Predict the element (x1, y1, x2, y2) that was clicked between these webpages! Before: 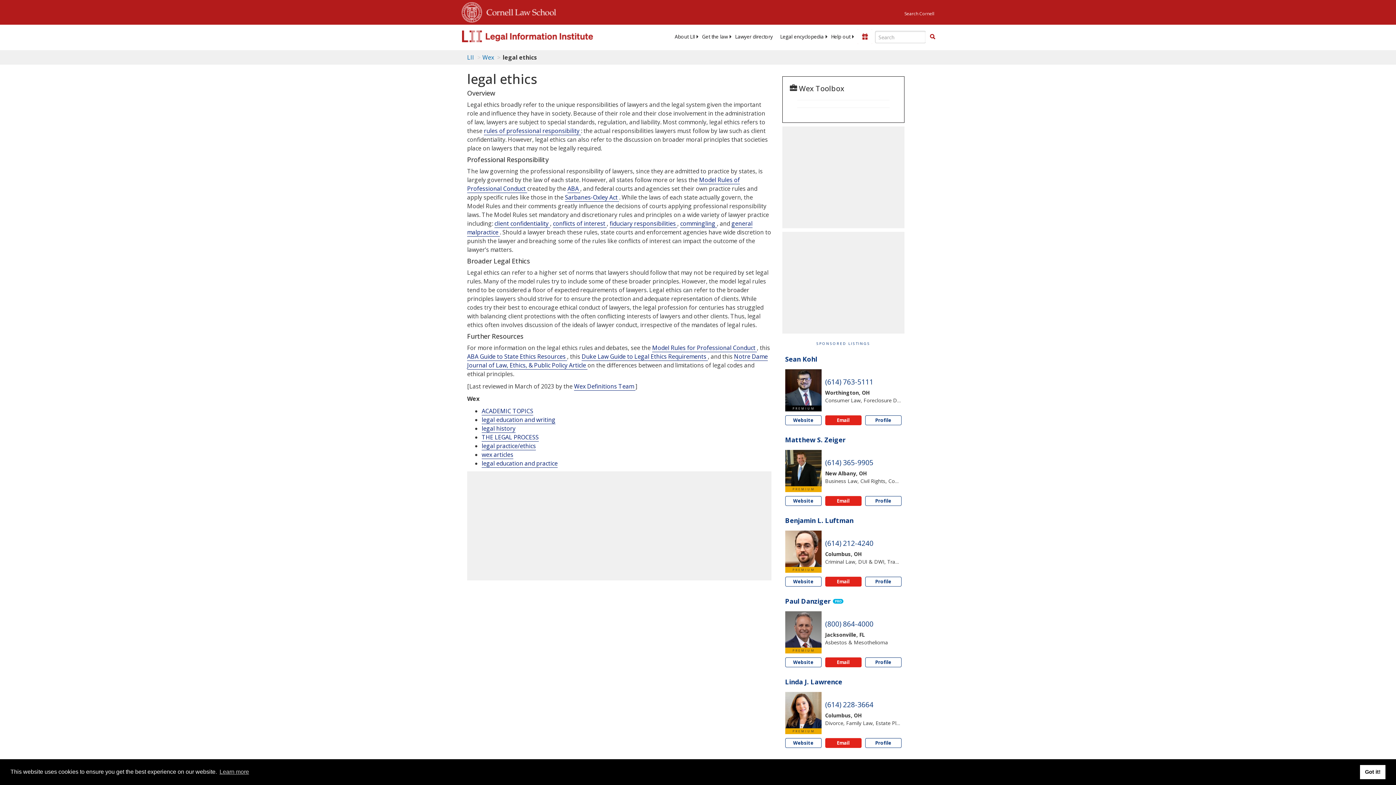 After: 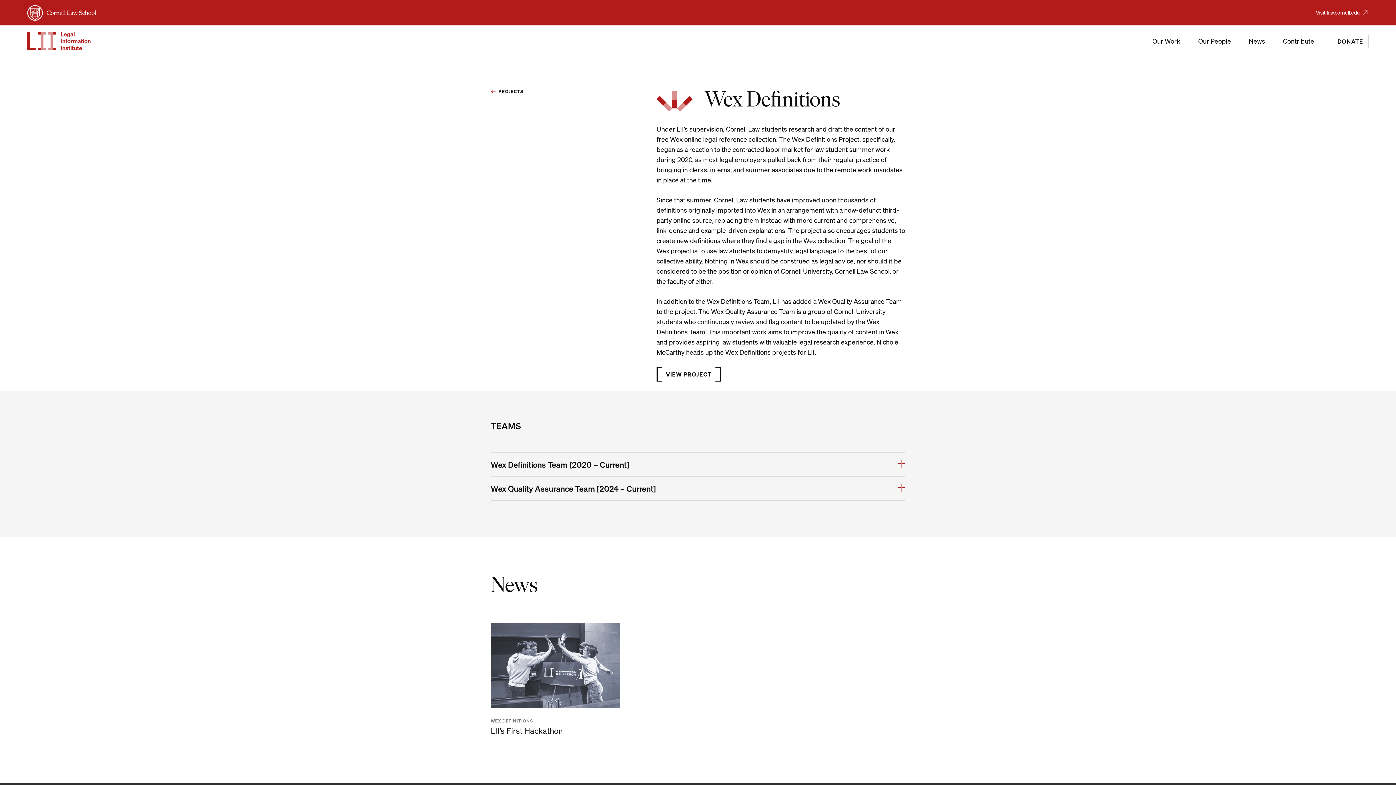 Action: label: Wex Definitions Team  bbox: (574, 382, 635, 390)